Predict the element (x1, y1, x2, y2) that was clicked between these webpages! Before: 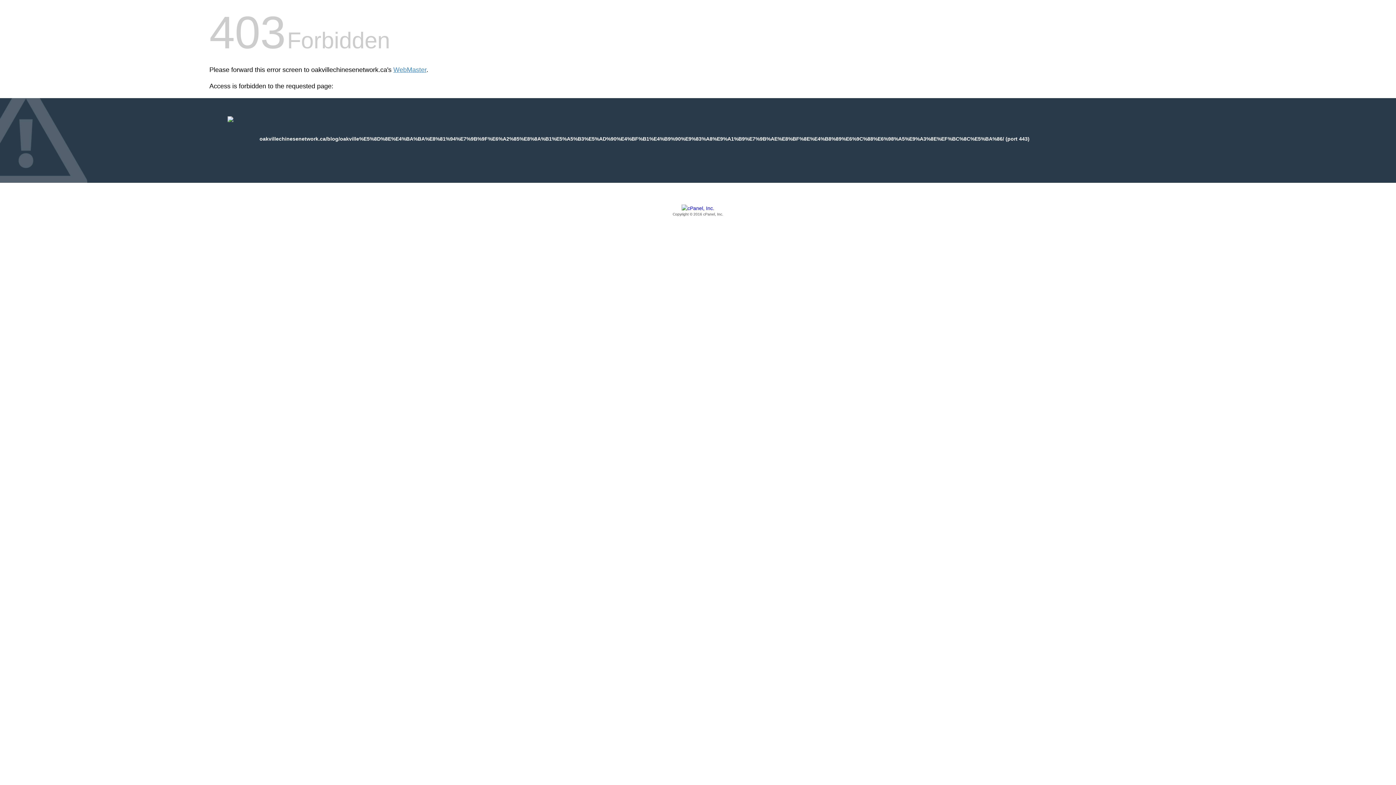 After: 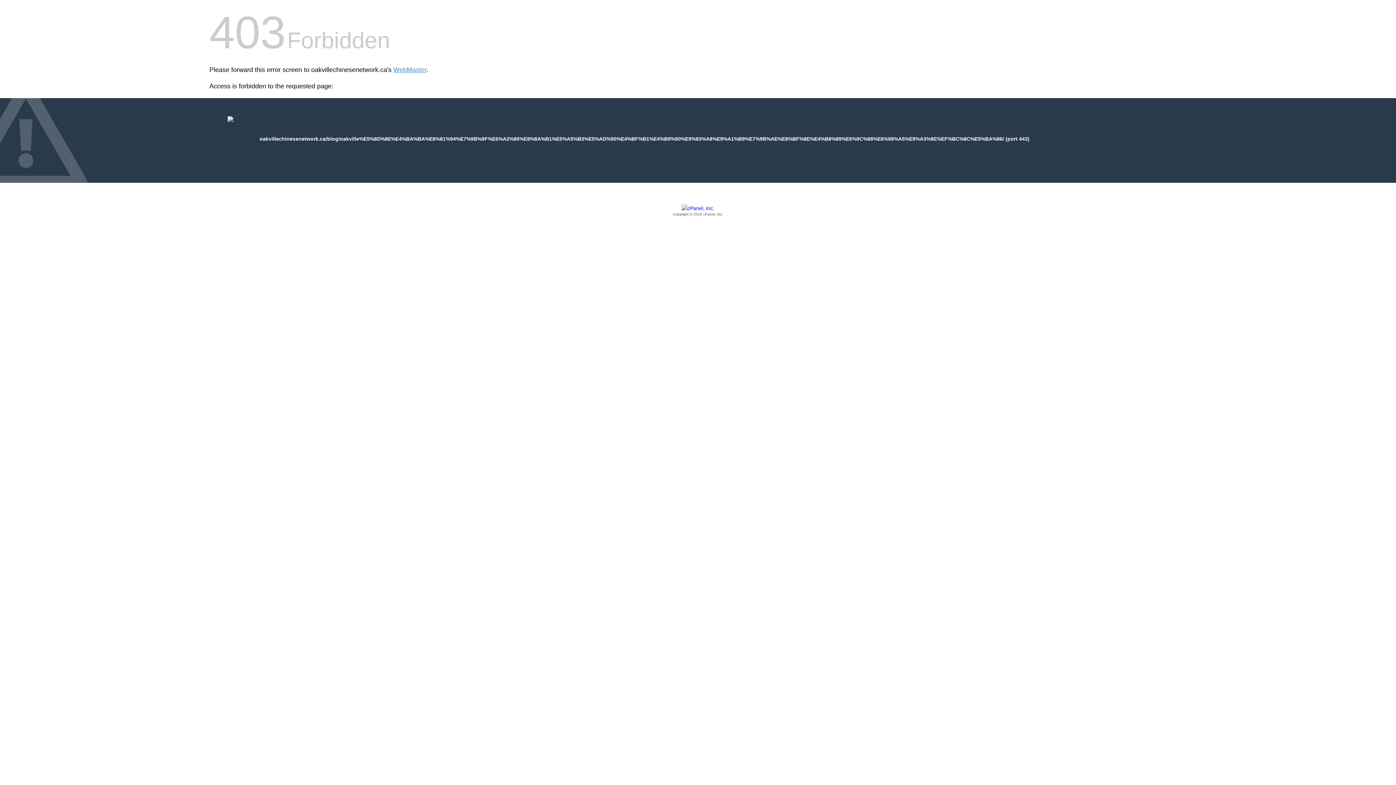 Action: bbox: (209, 205, 1186, 217) label: Copyright © 2016 cPanel, Inc.